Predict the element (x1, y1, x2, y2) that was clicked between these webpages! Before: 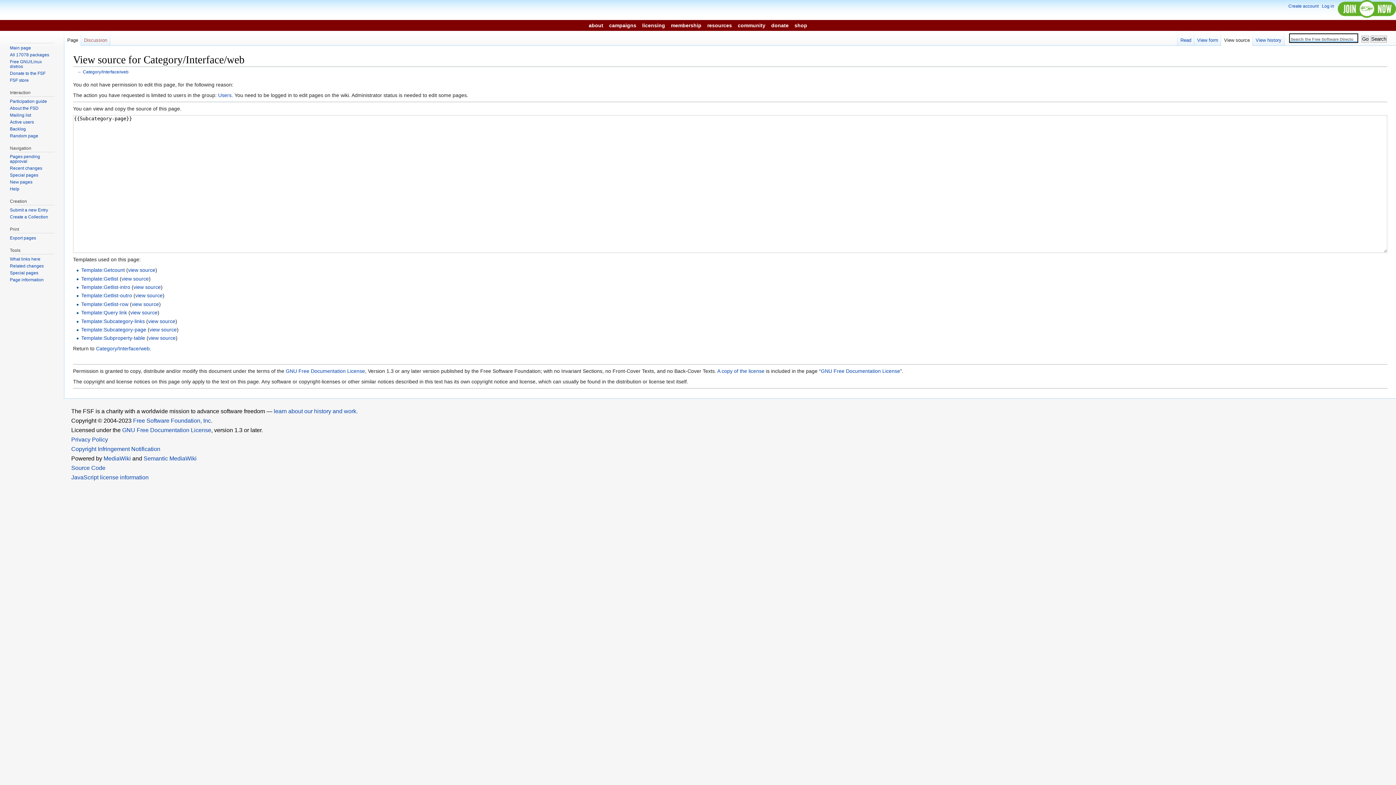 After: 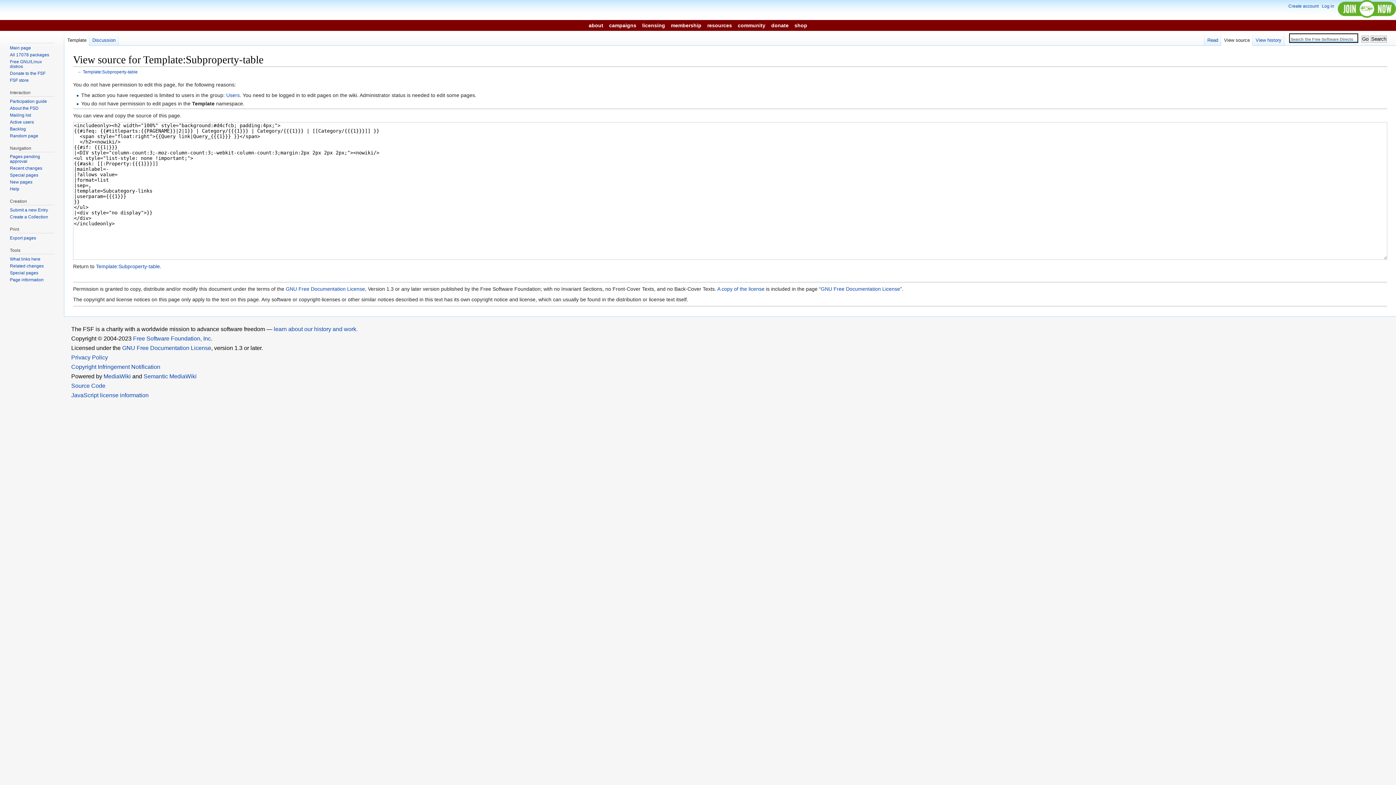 Action: label: view source bbox: (148, 335, 175, 341)